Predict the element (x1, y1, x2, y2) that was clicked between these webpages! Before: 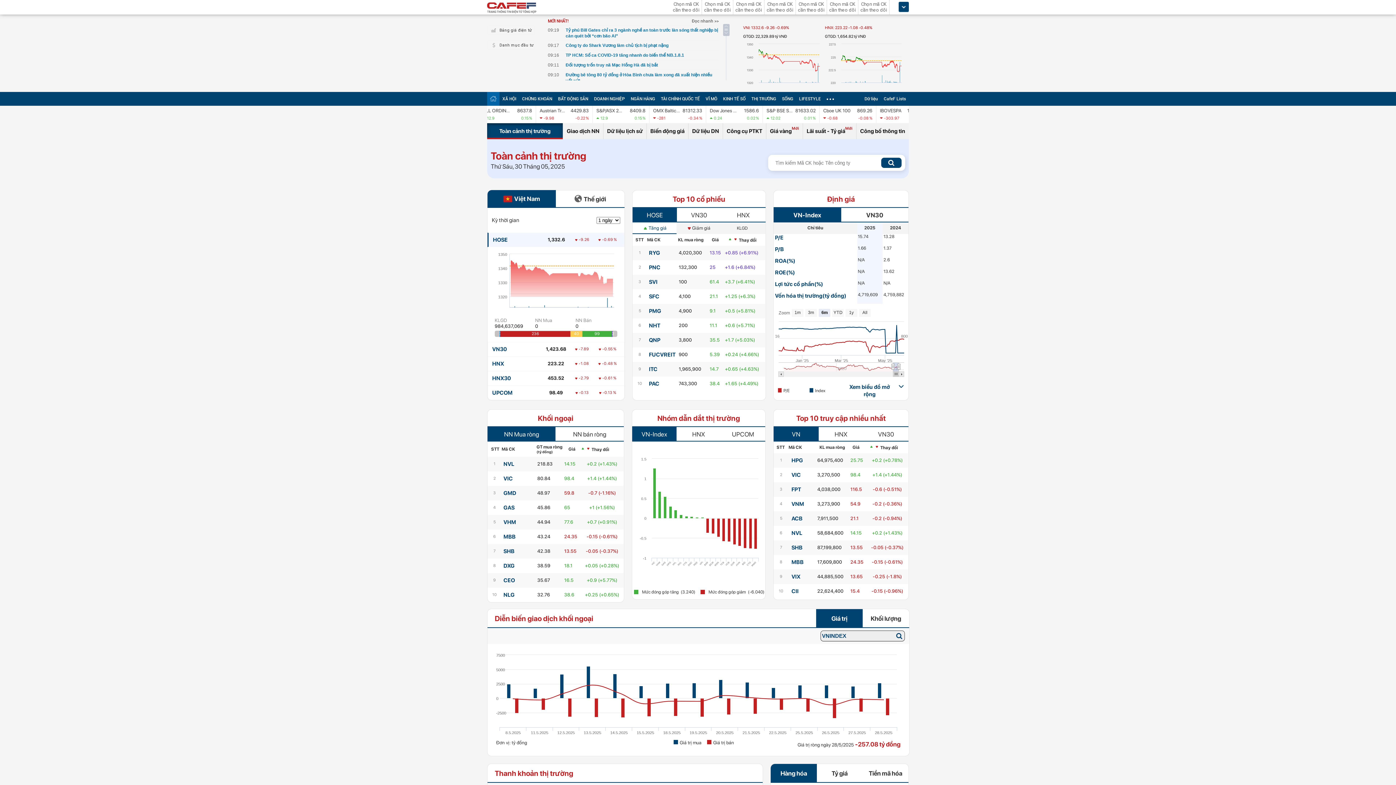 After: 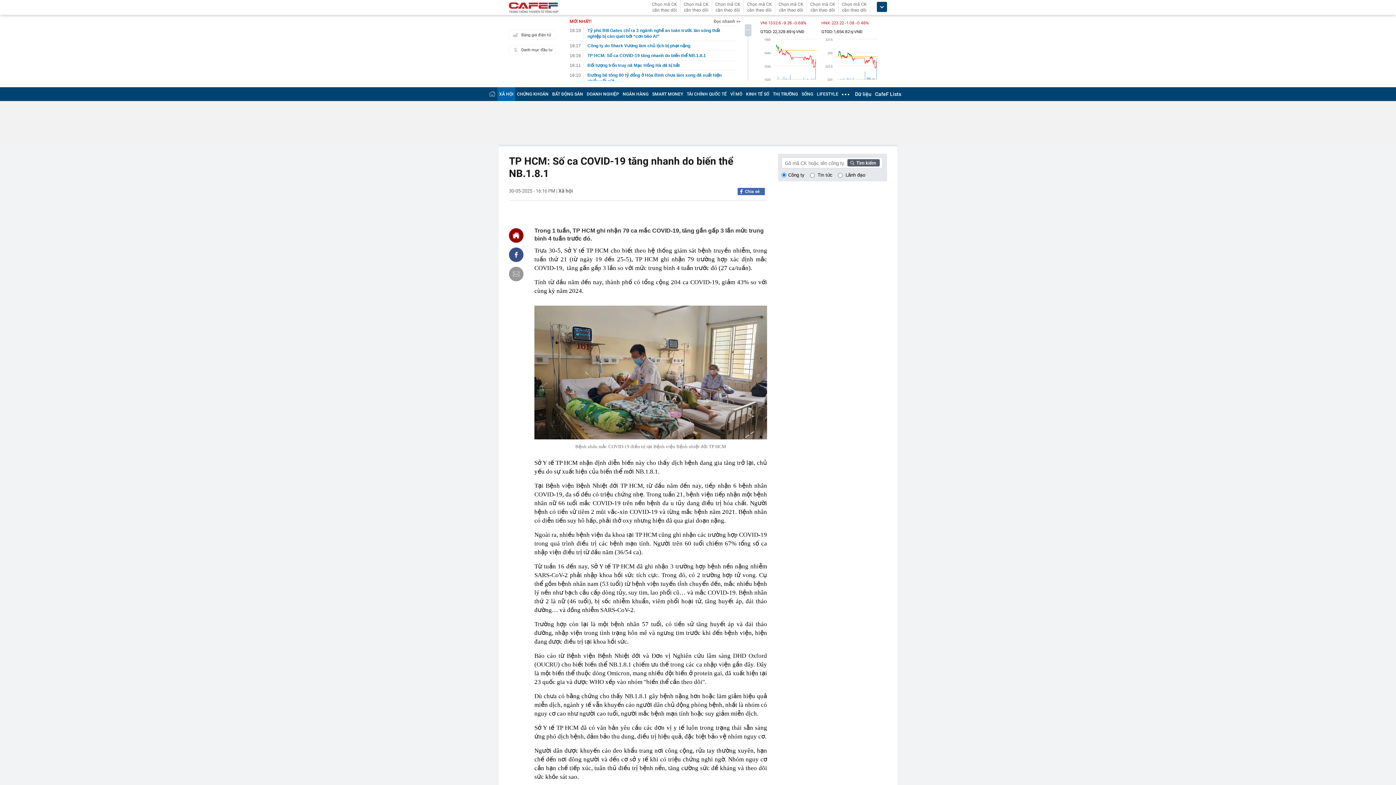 Action: bbox: (565, 52, 684, 58) label: TP HCM: Số ca COVID-19 tăng nhanh do biến thể NB.1.8.1